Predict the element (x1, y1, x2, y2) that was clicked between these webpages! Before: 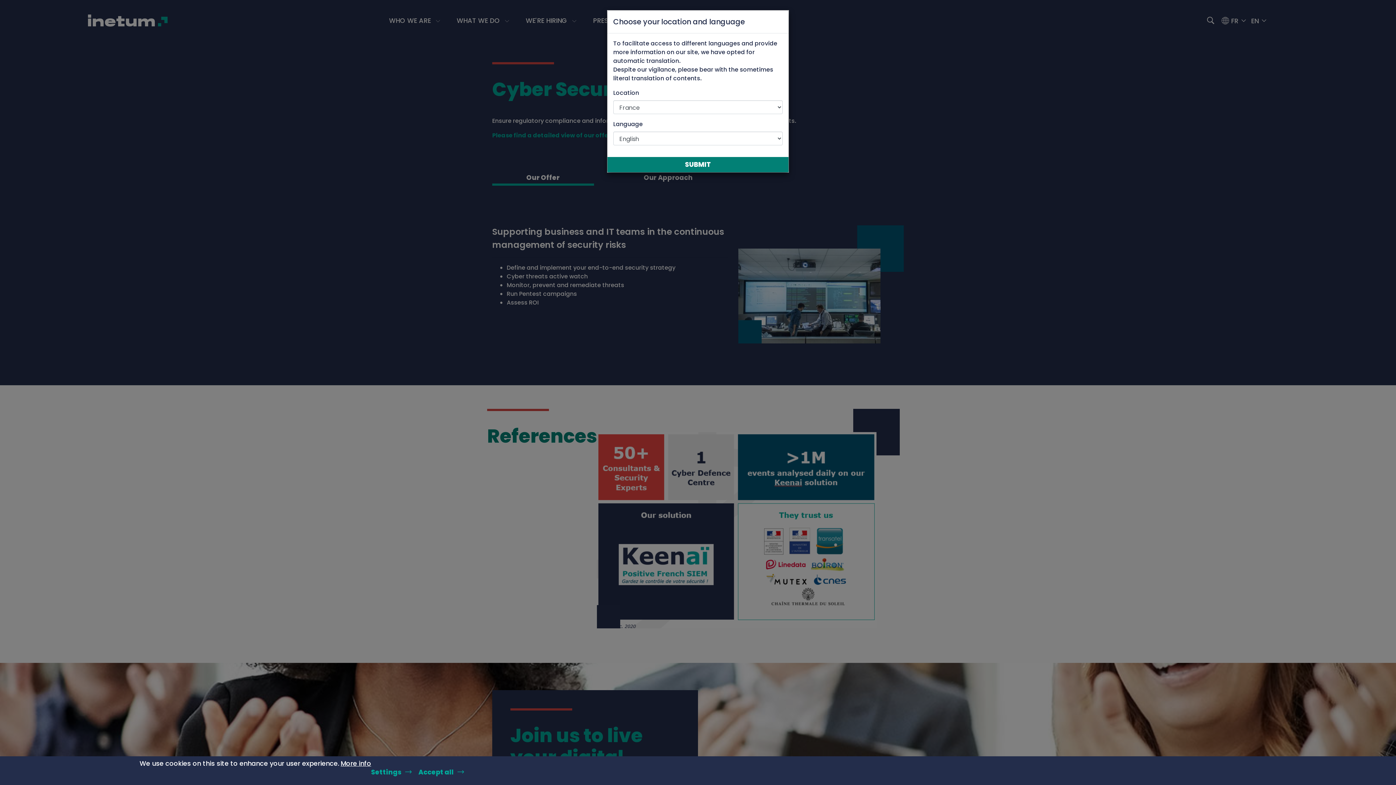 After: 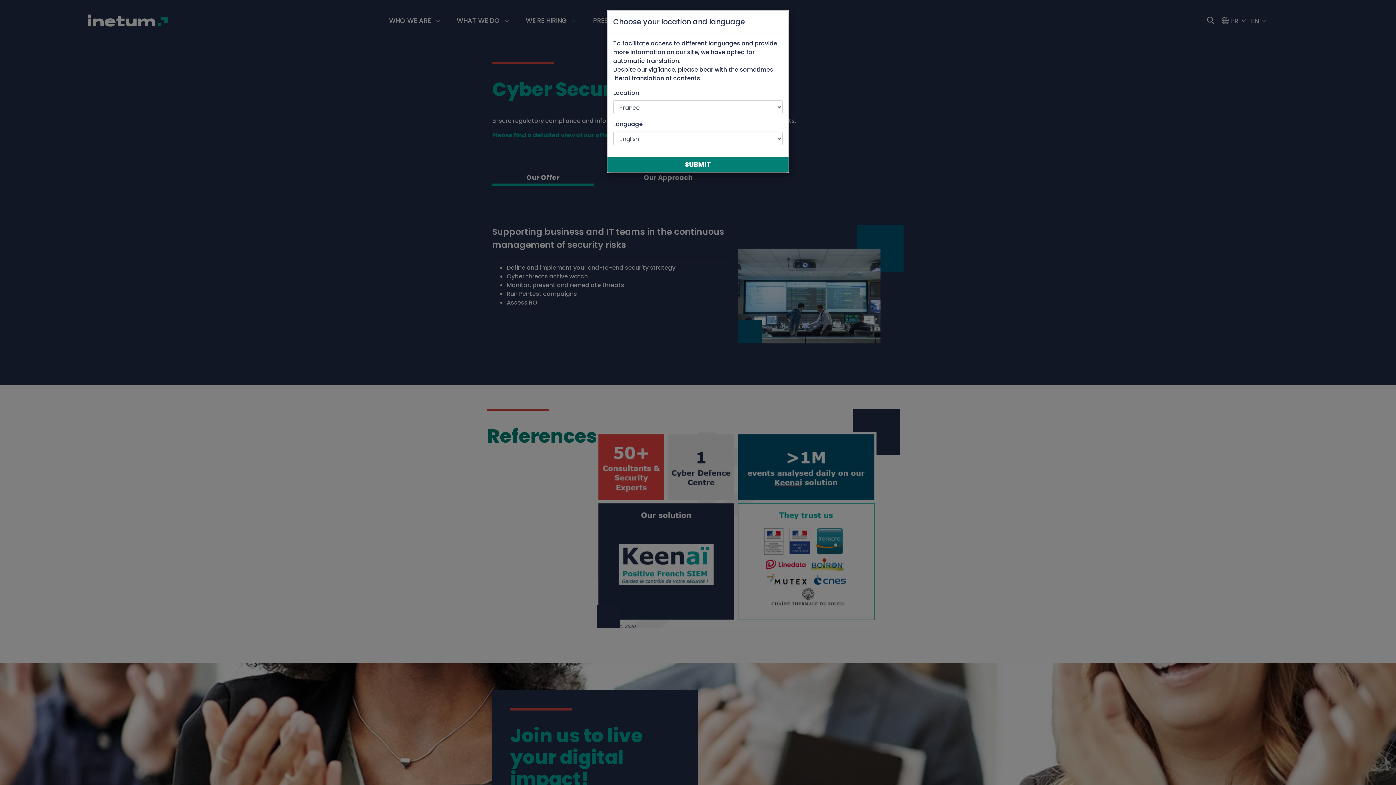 Action: bbox: (418, 763, 467, 781) label: Accept all